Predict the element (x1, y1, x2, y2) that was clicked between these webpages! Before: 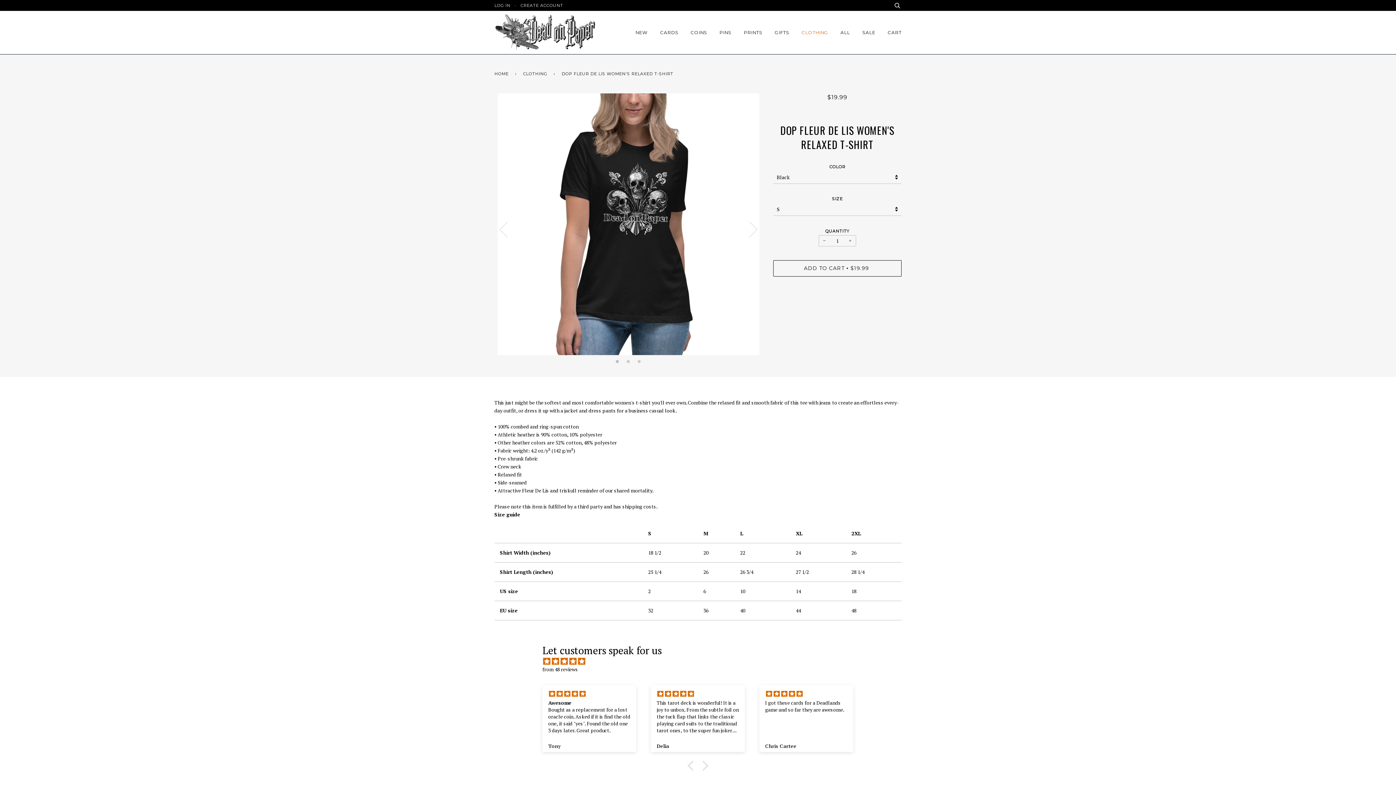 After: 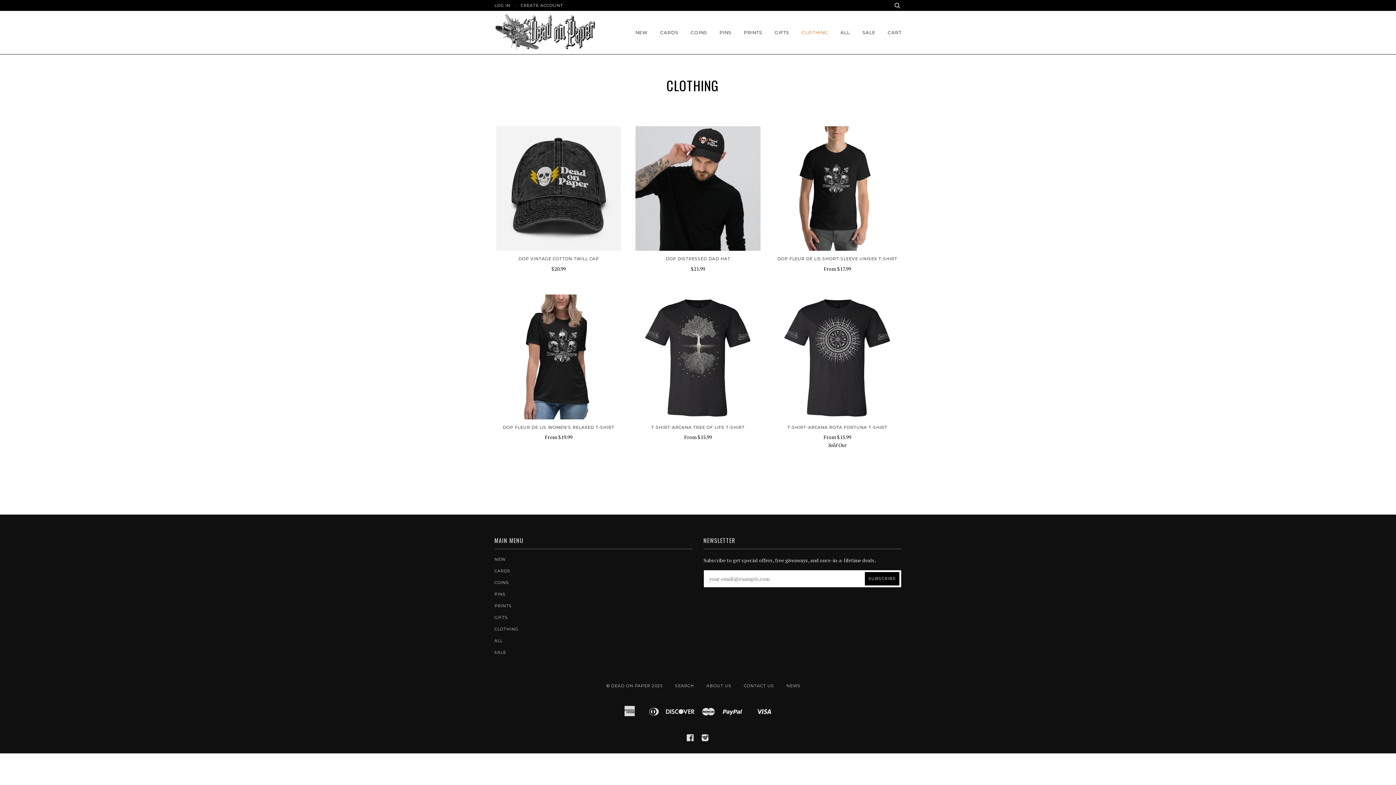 Action: label: CLOTHING bbox: (523, 65, 549, 82)